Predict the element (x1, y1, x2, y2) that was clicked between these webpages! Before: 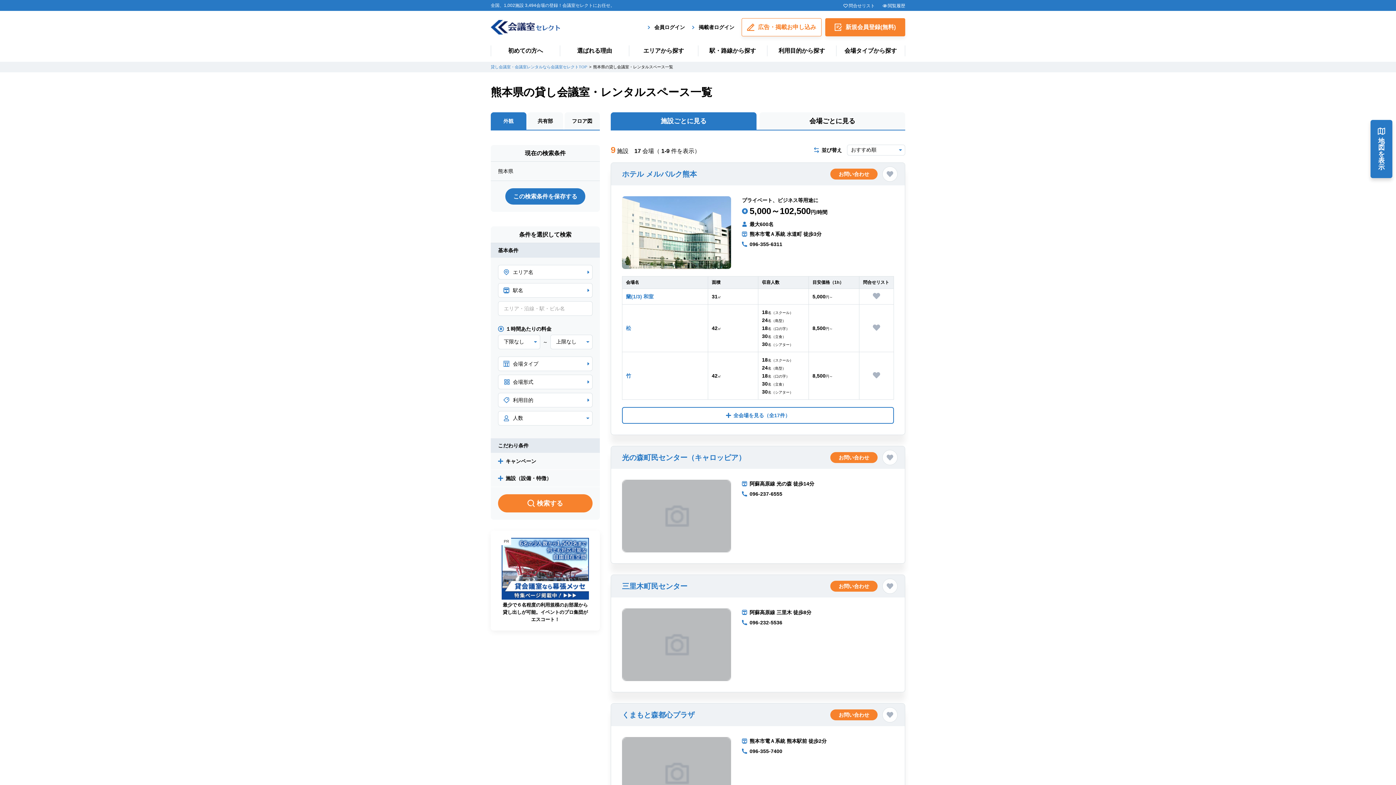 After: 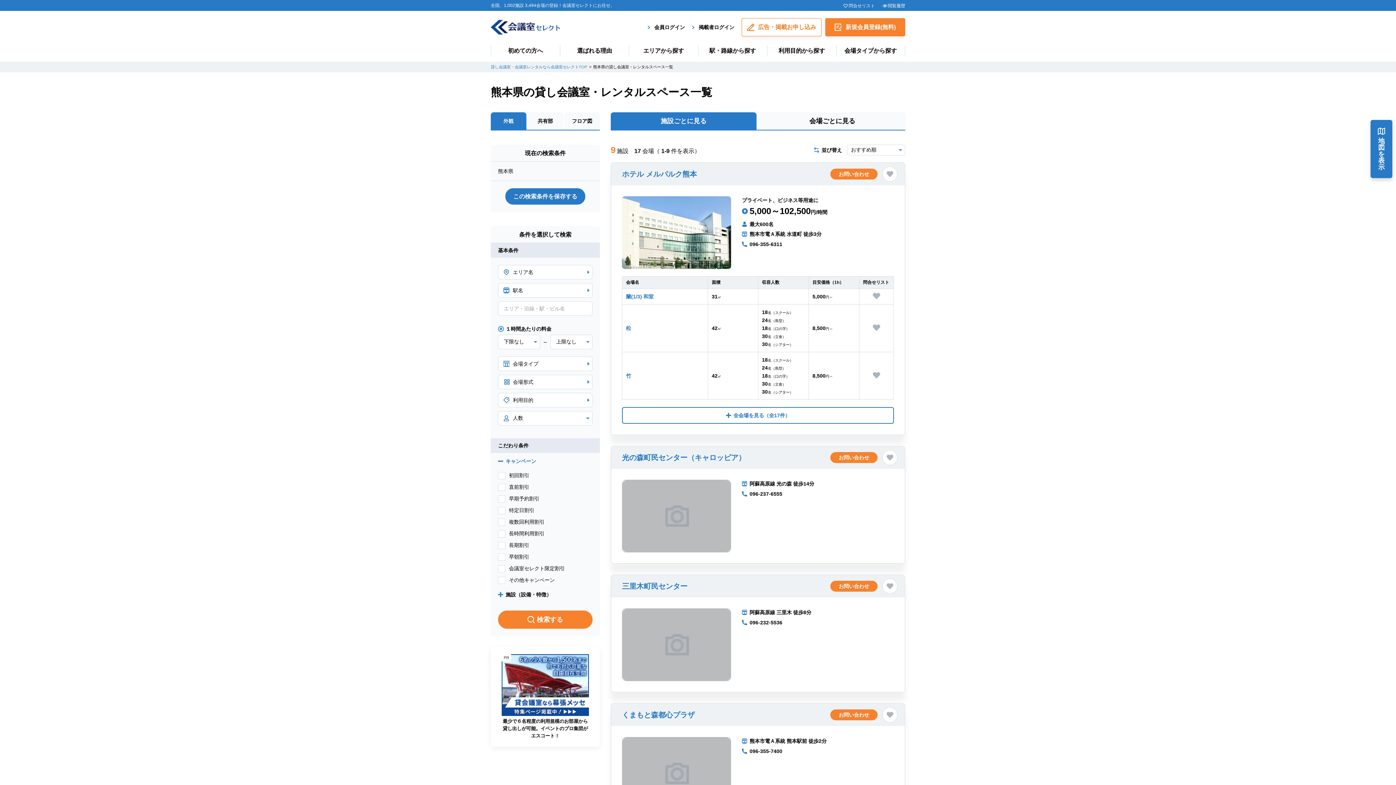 Action: label: キャンペーン bbox: (490, 453, 600, 469)